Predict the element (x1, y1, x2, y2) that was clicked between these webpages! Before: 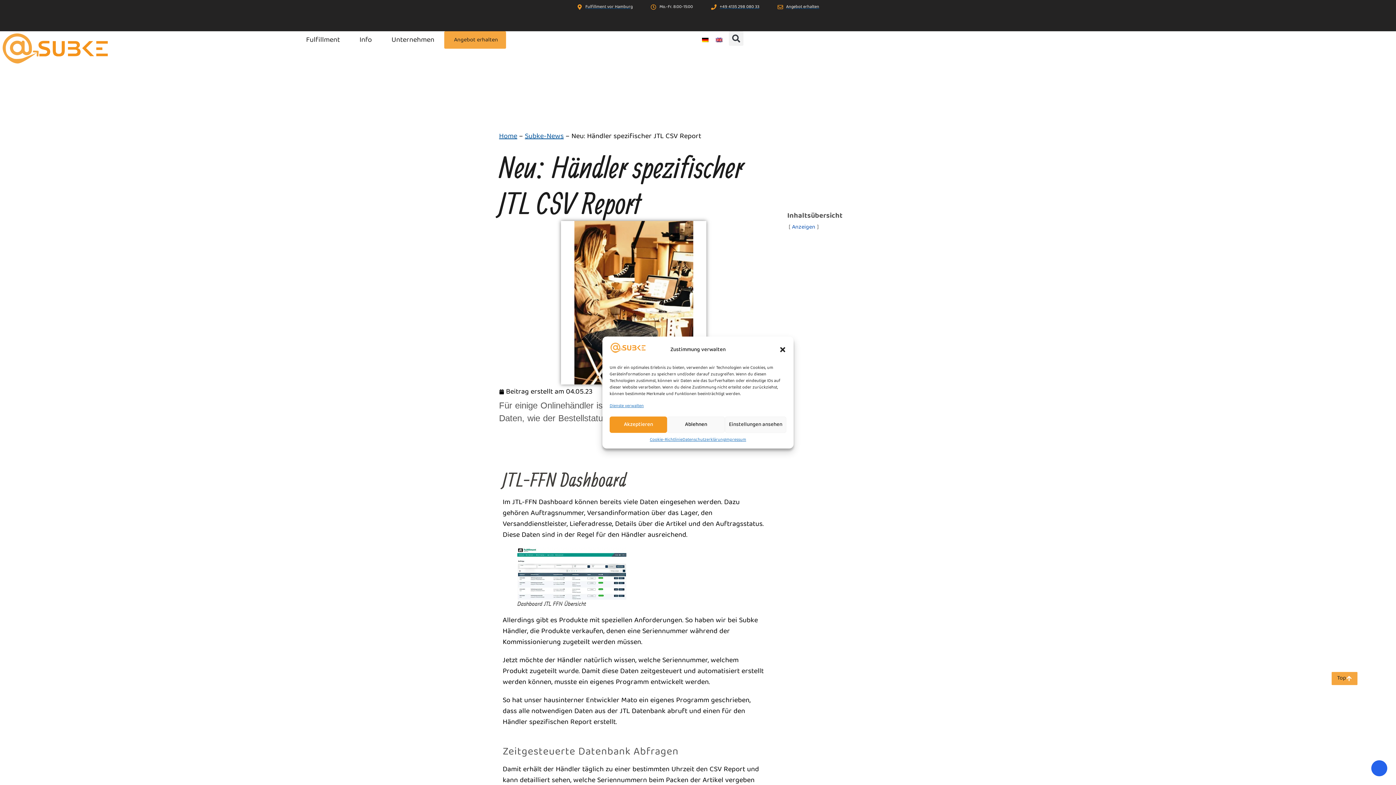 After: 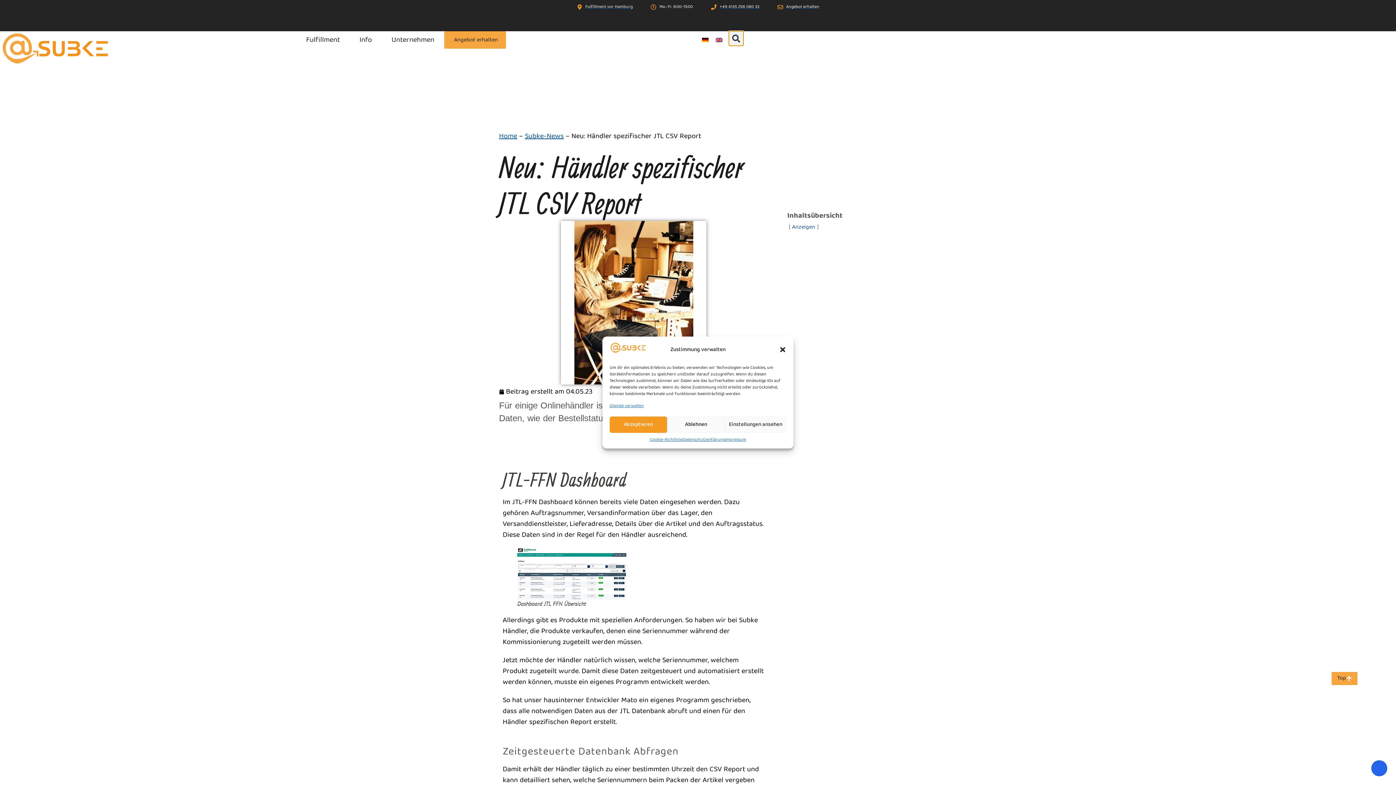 Action: label: Suche bbox: (729, 31, 743, 45)